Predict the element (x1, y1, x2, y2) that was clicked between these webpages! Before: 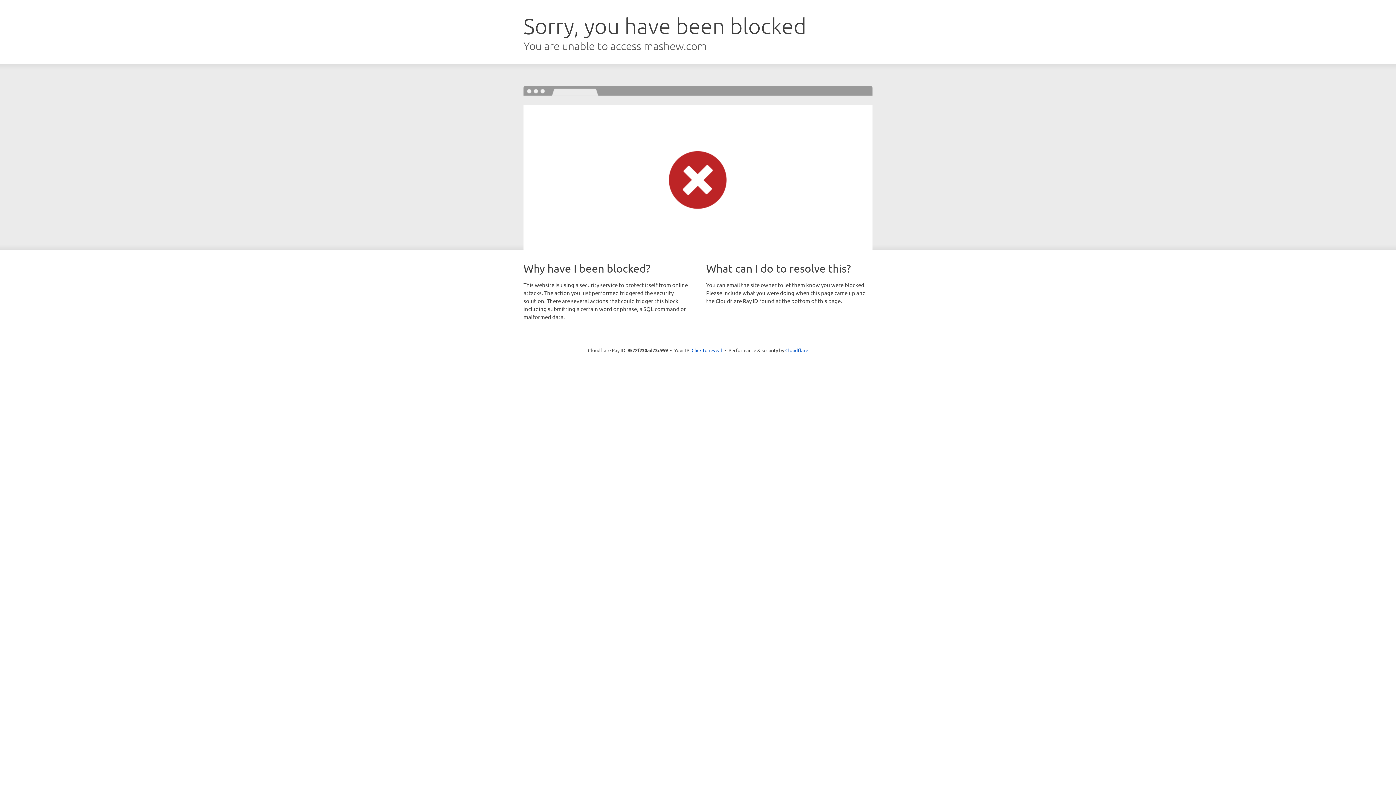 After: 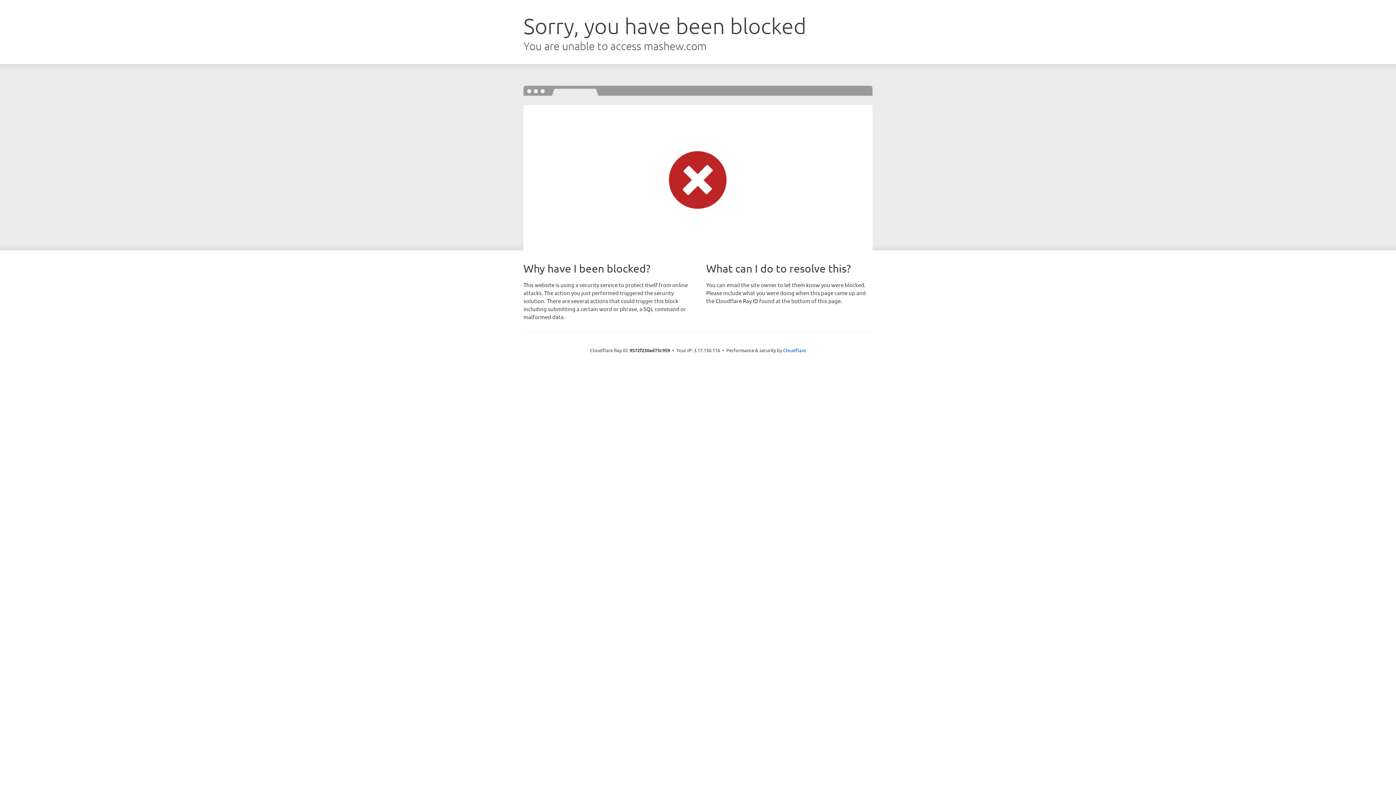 Action: bbox: (691, 346, 722, 353) label: Click to reveal